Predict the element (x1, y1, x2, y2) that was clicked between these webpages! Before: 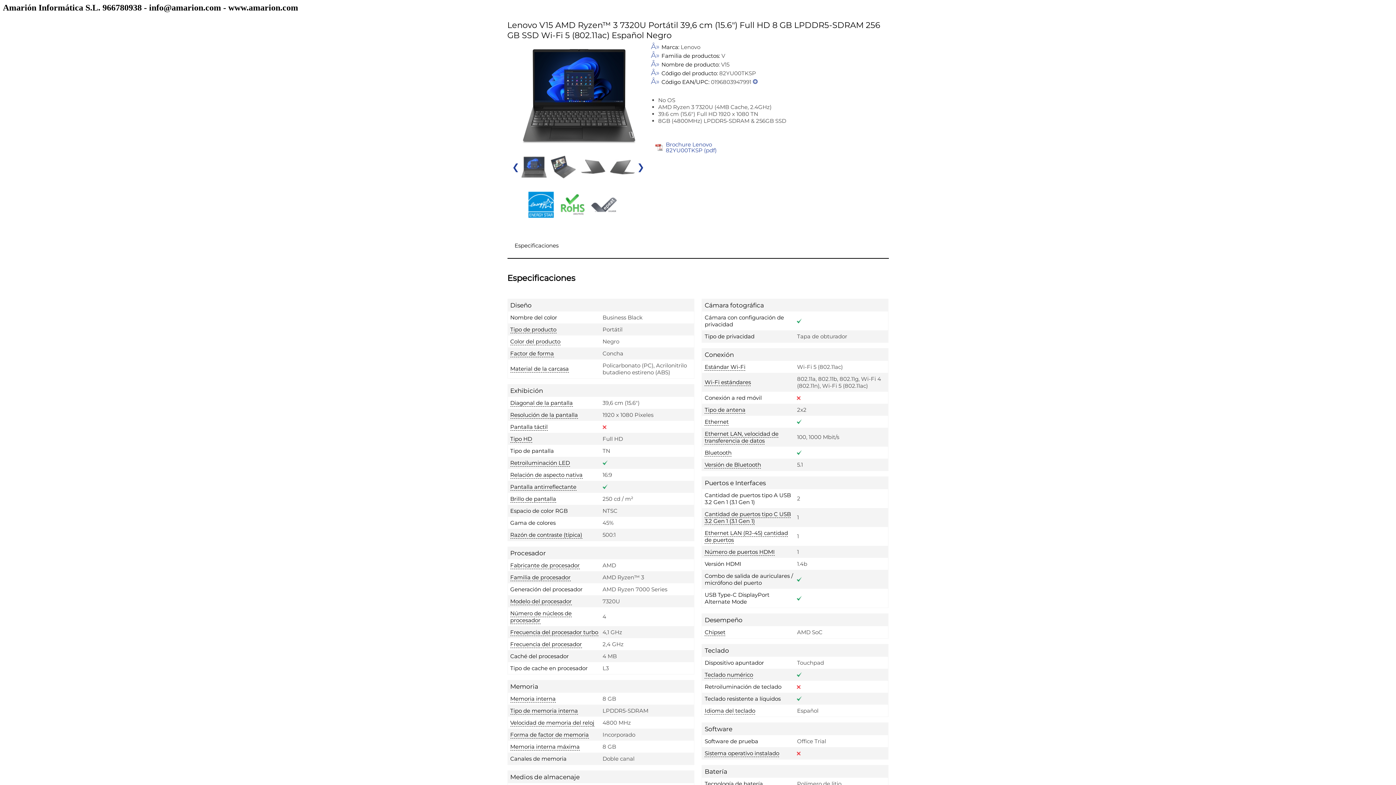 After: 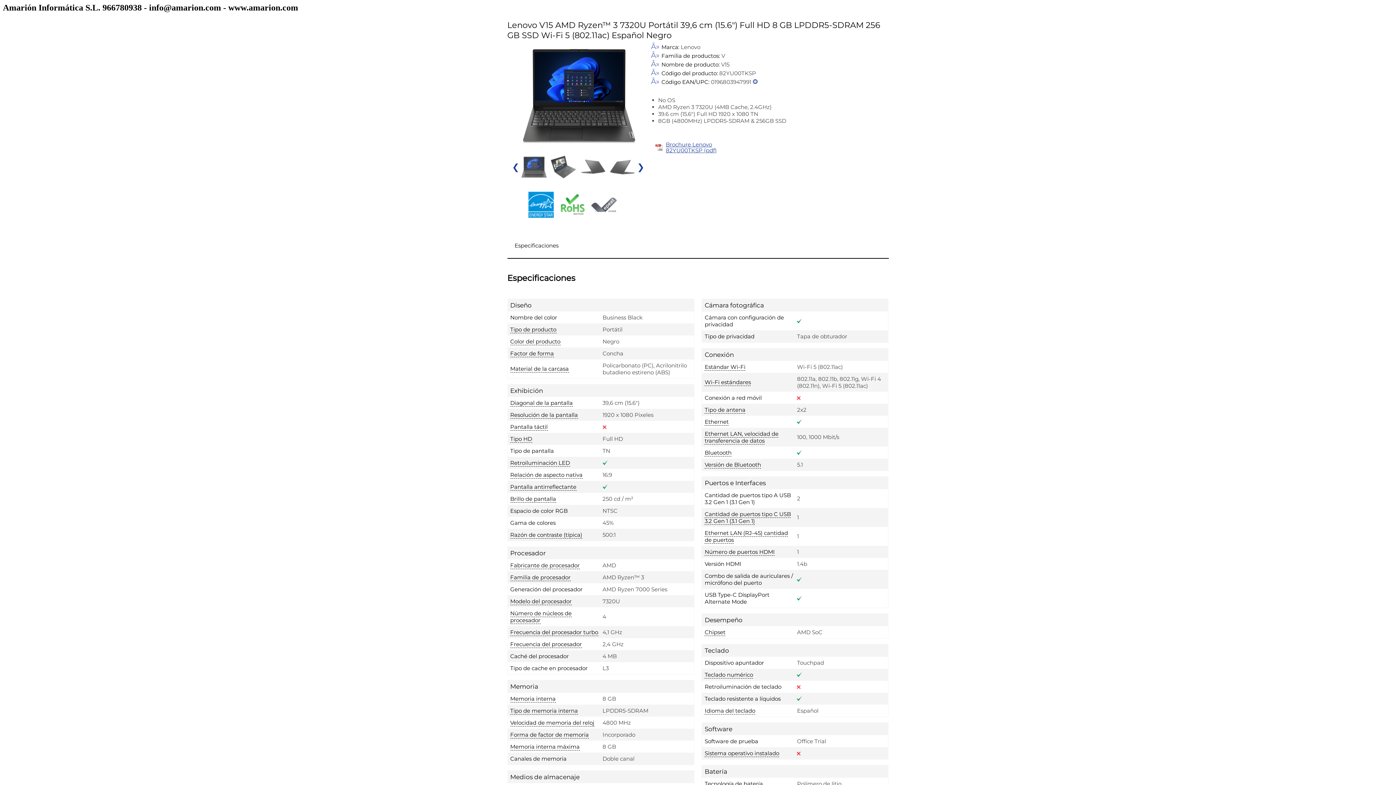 Action: bbox: (666, 141, 716, 153) label: Brochure Lenovo 82YU00TKSP (pdf)